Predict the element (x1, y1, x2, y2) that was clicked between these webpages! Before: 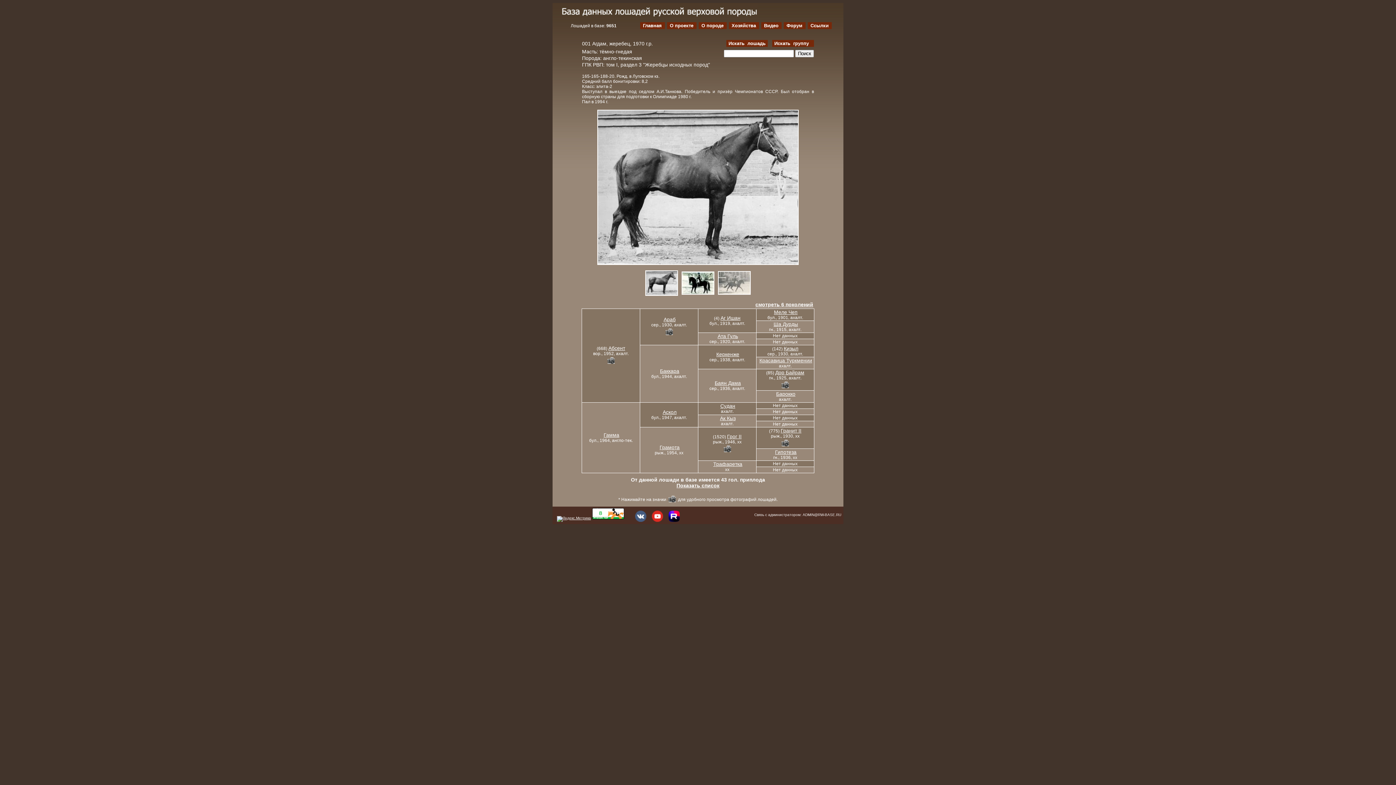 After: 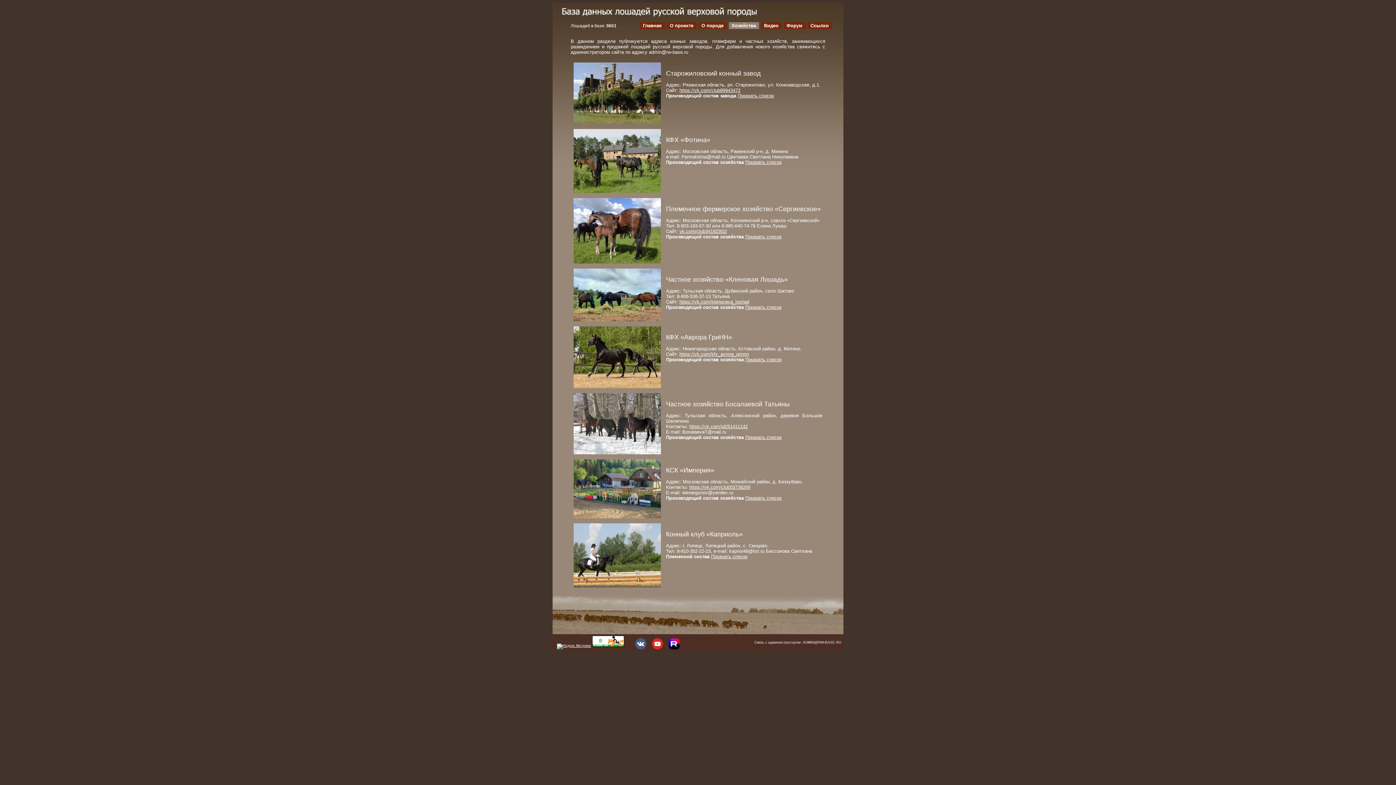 Action: bbox: (728, 22, 759, 29) label: Хозяйства